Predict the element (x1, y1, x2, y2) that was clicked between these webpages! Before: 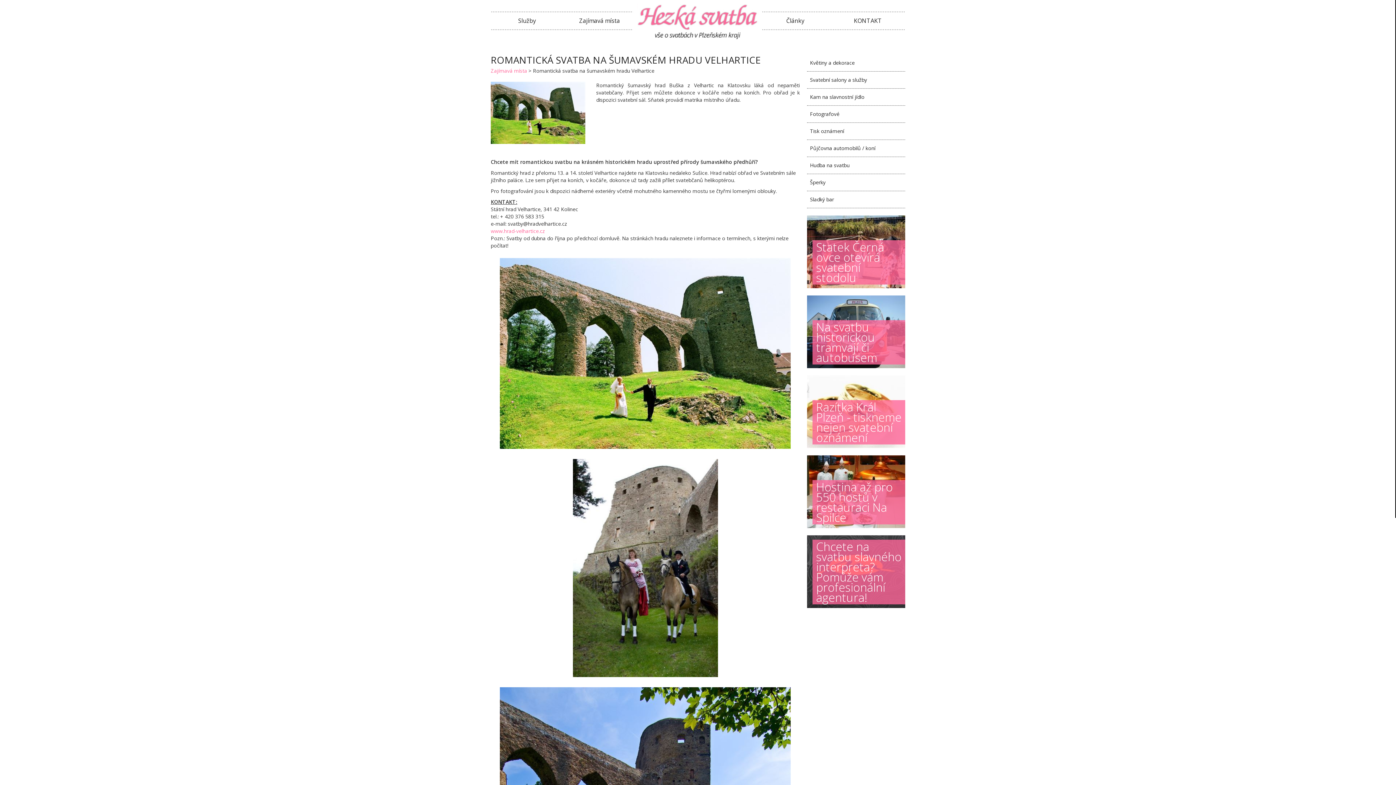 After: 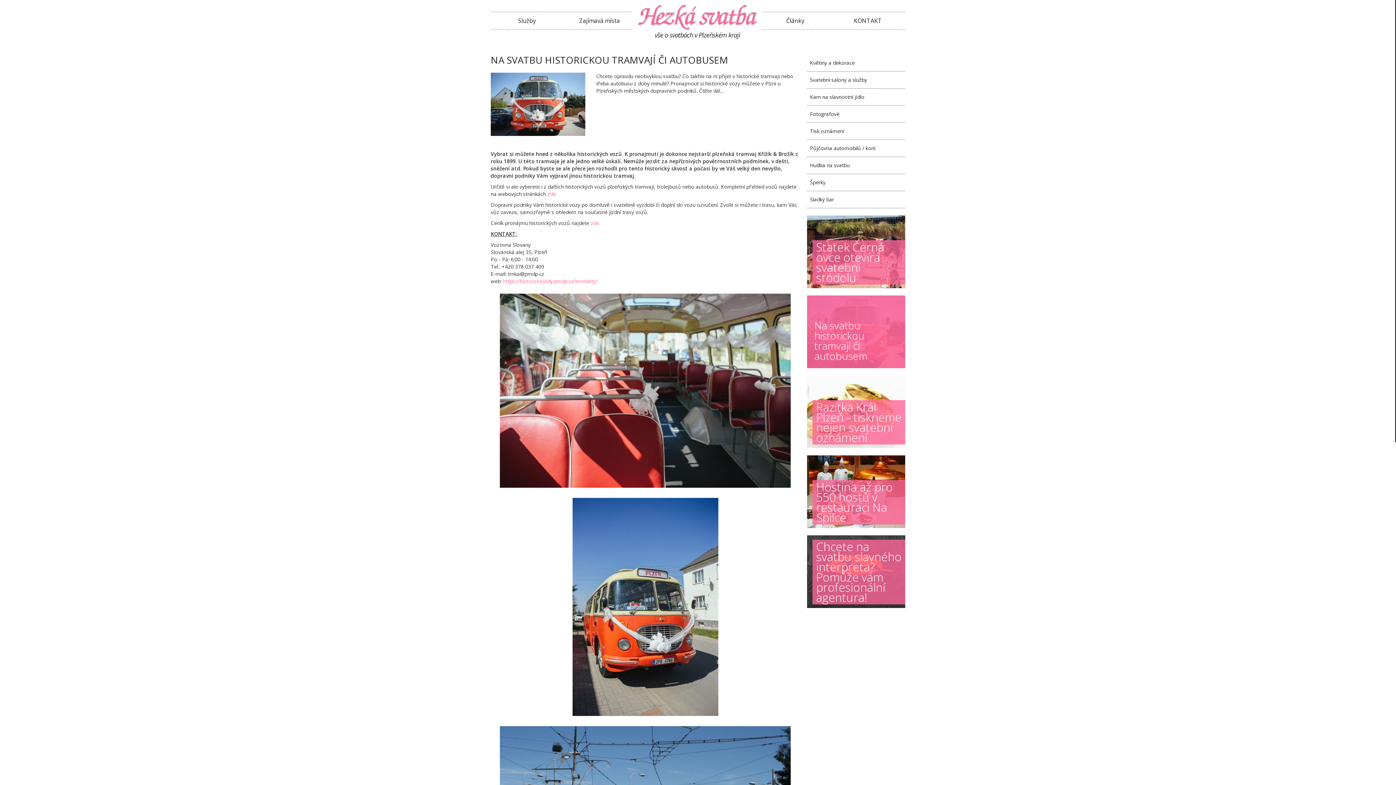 Action: label: Na svatbu historickou tramvají či autobusem

Na svatbu historickou tramvají či autobusem bbox: (807, 295, 905, 368)